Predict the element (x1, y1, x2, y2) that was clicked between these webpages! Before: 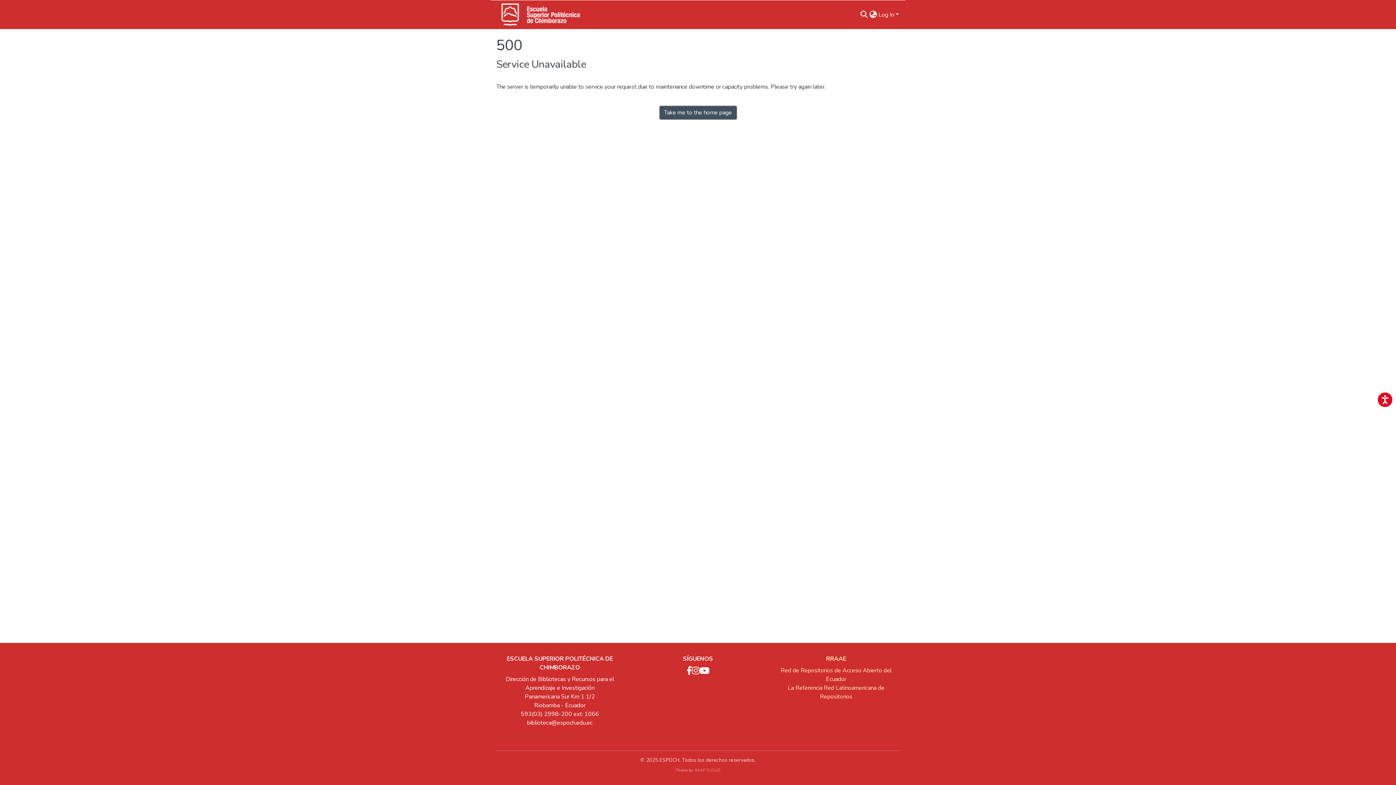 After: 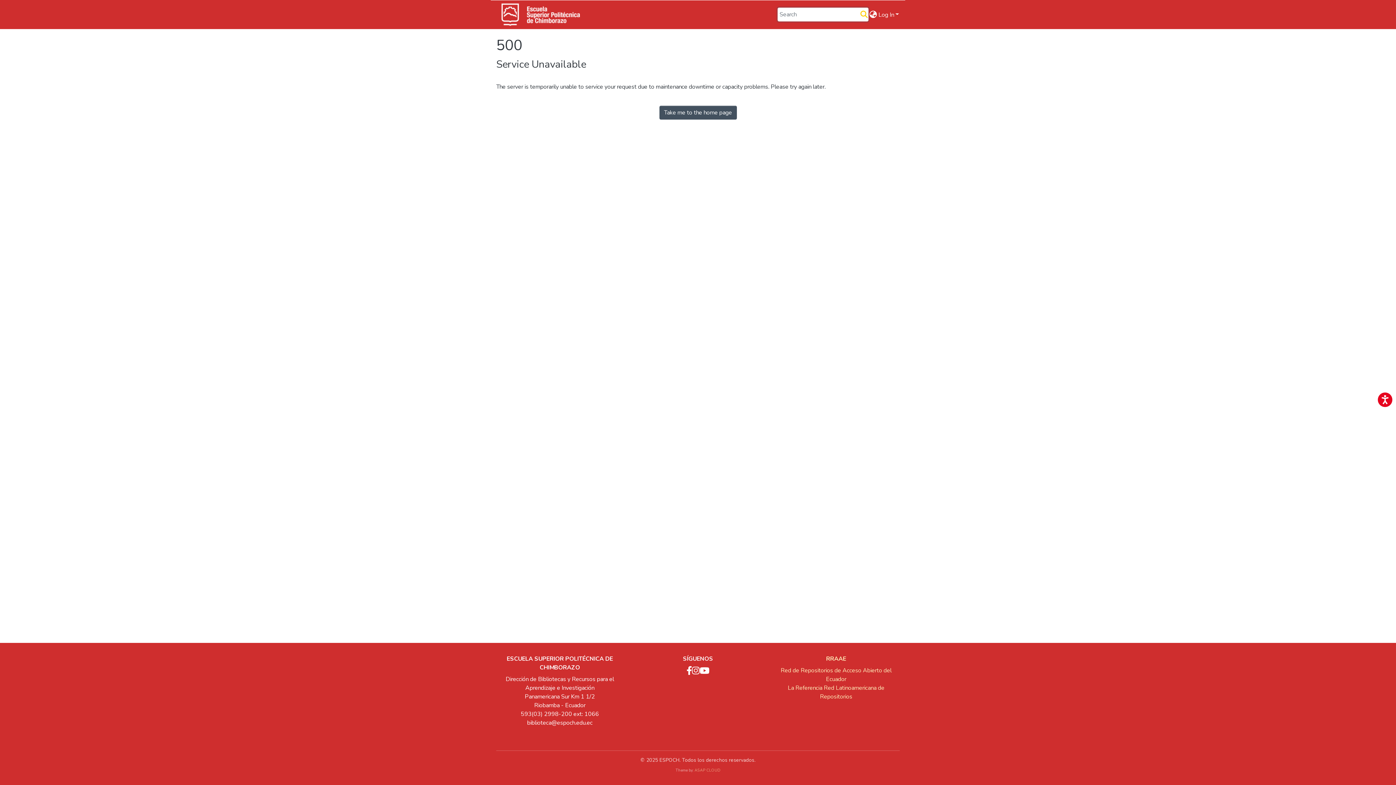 Action: label: Submit search bbox: (859, 10, 868, 19)